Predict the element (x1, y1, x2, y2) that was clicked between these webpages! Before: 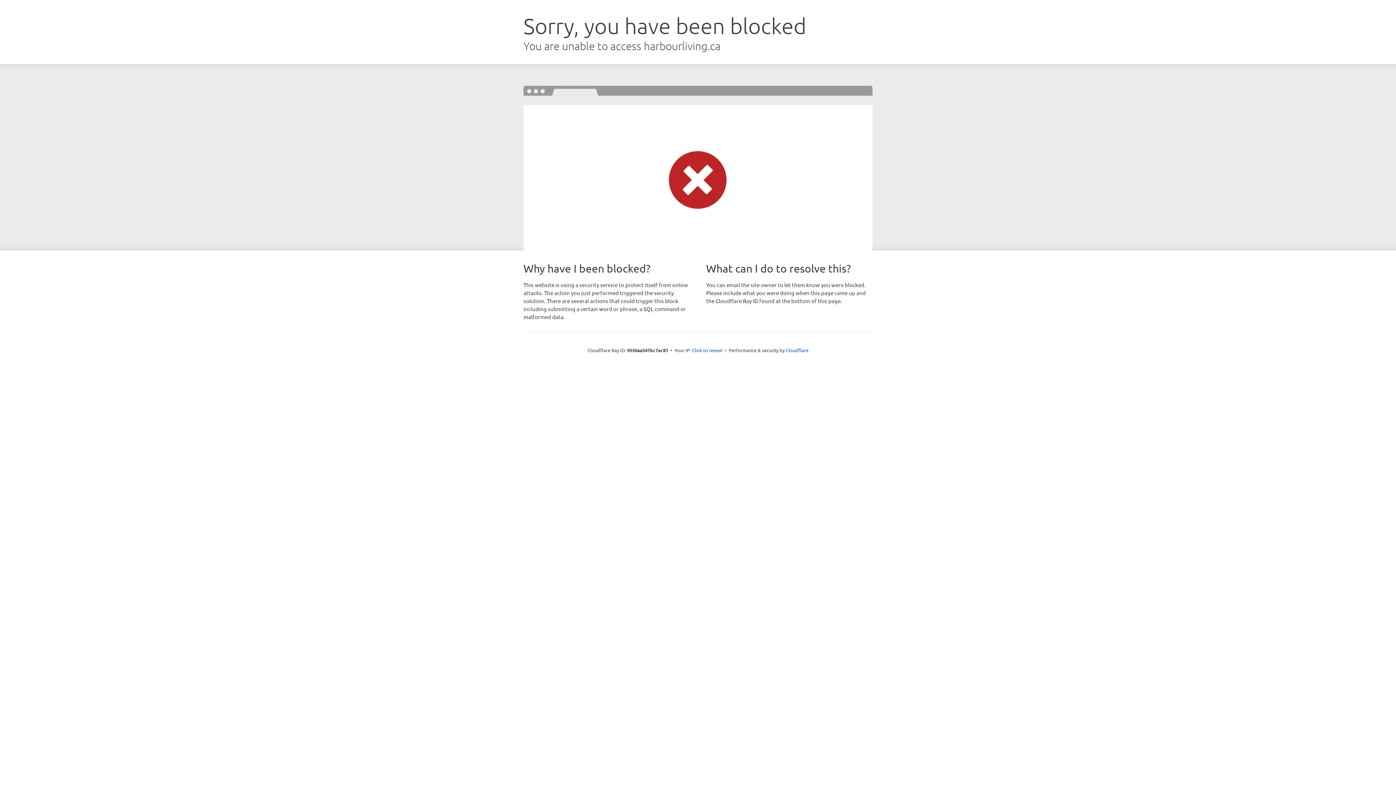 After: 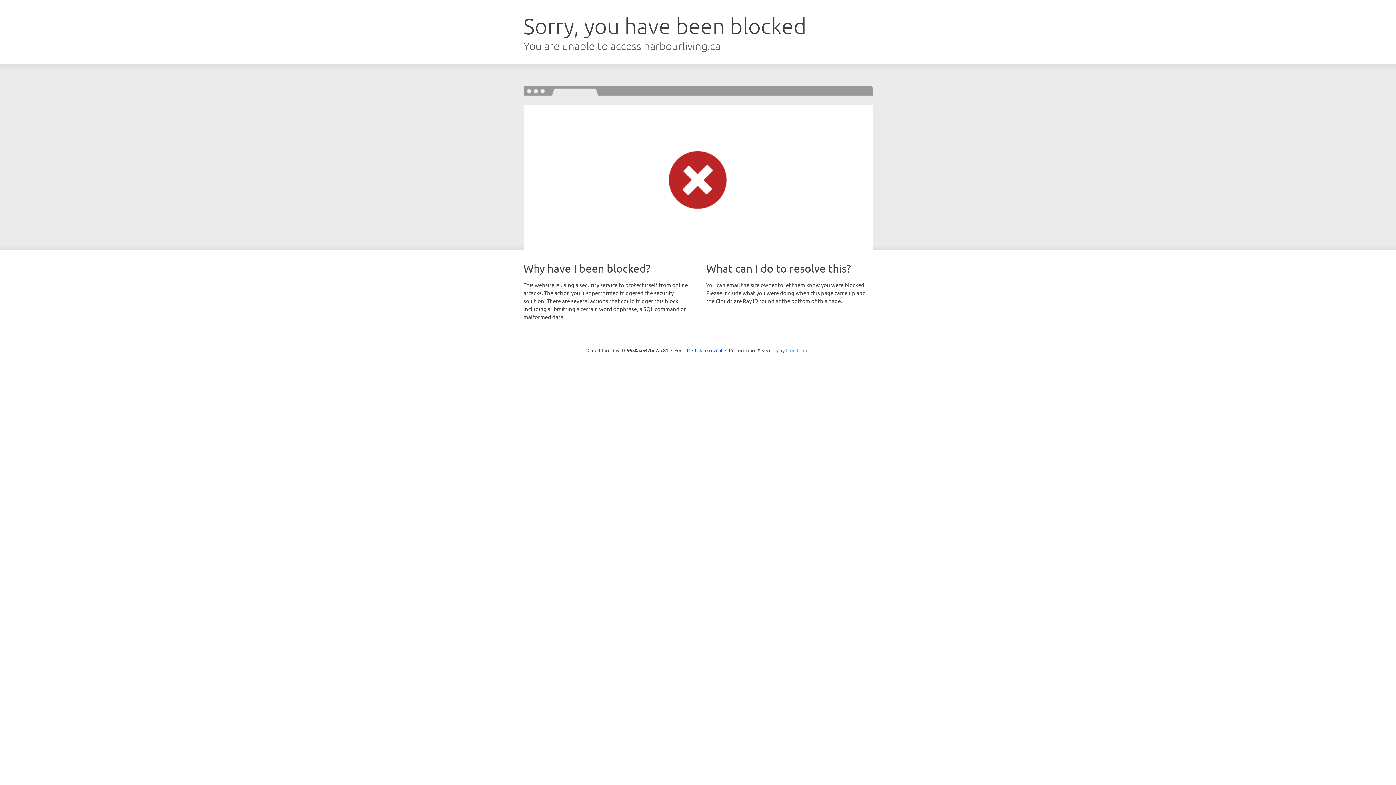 Action: bbox: (785, 347, 808, 353) label: Cloudflare